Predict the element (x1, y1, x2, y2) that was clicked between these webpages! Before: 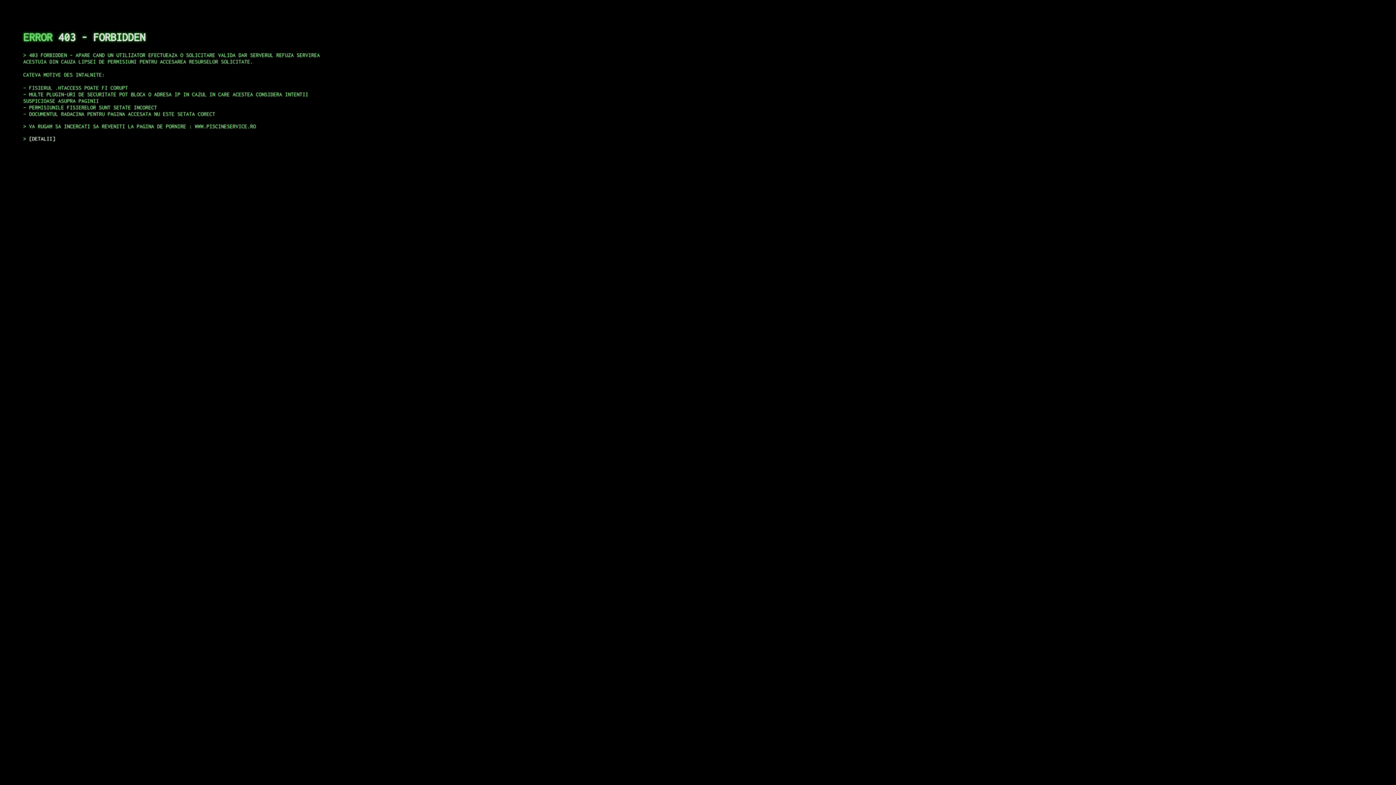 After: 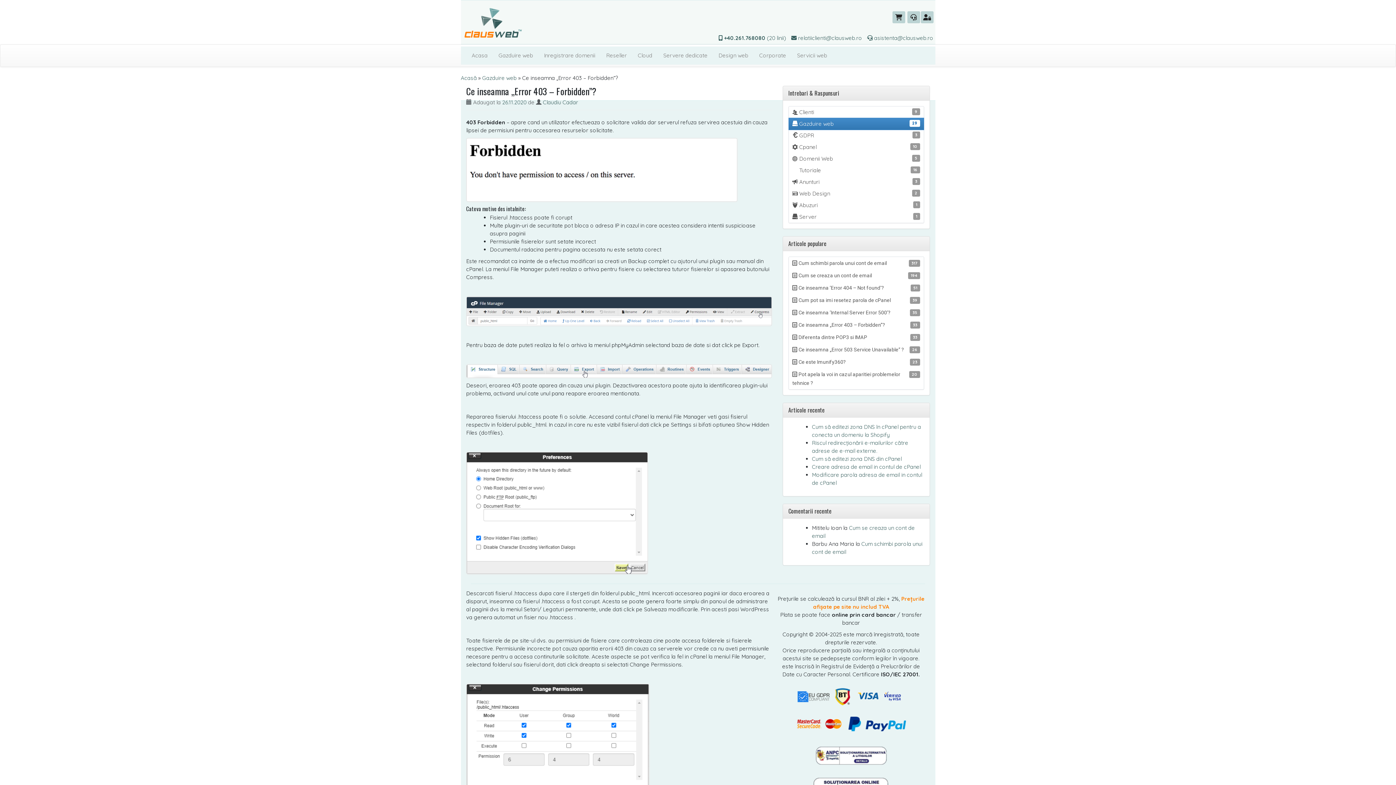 Action: label: DETALII bbox: (29, 135, 55, 141)